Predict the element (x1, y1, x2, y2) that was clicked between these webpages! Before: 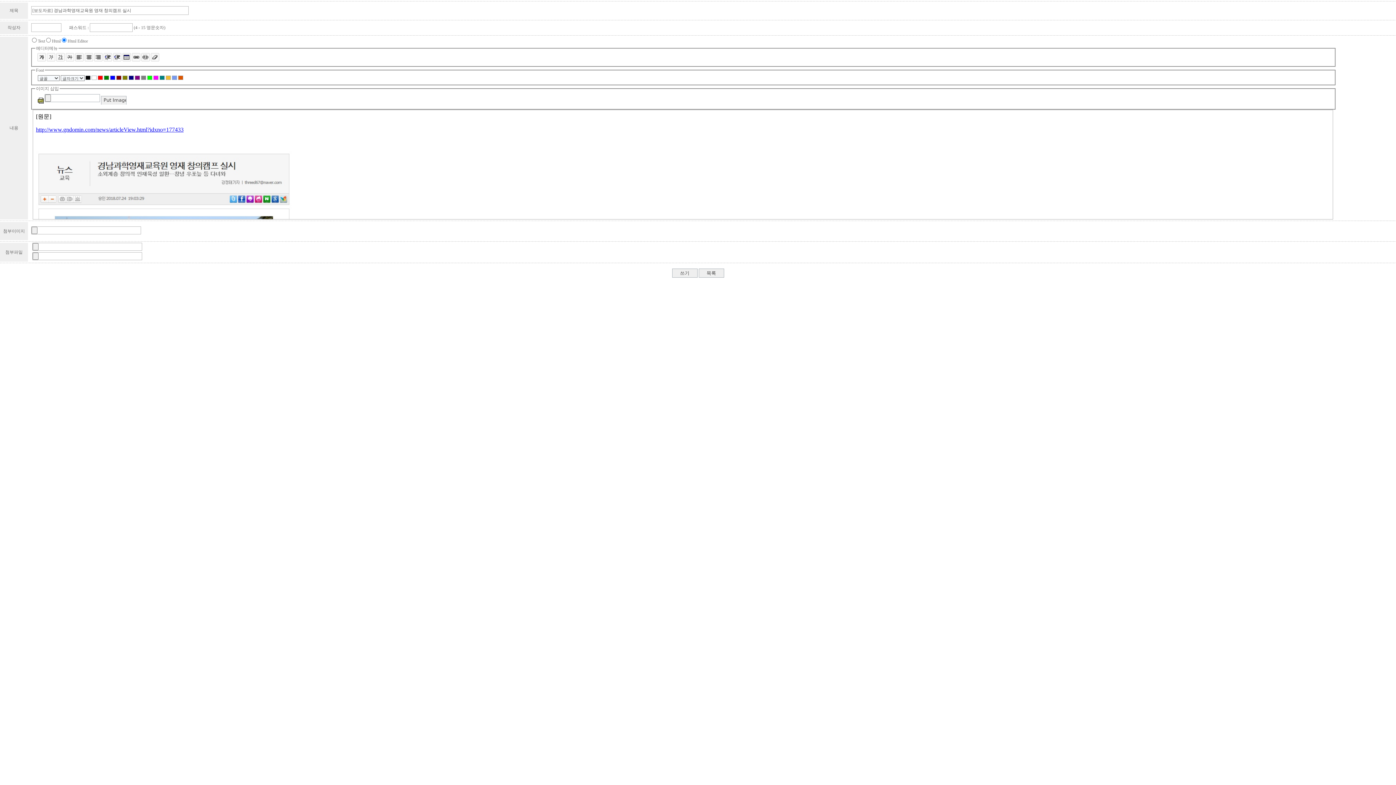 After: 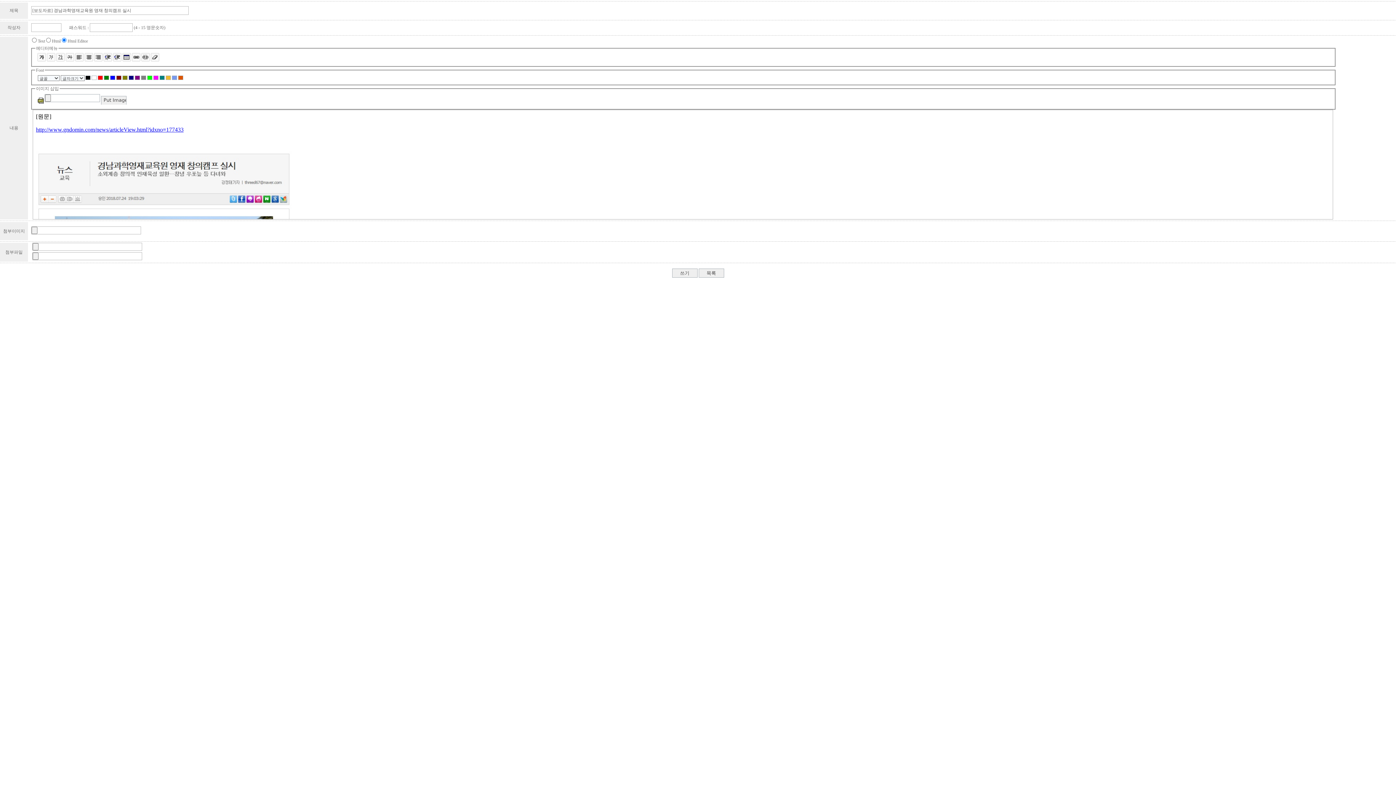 Action: bbox: (113, 57, 121, 62)